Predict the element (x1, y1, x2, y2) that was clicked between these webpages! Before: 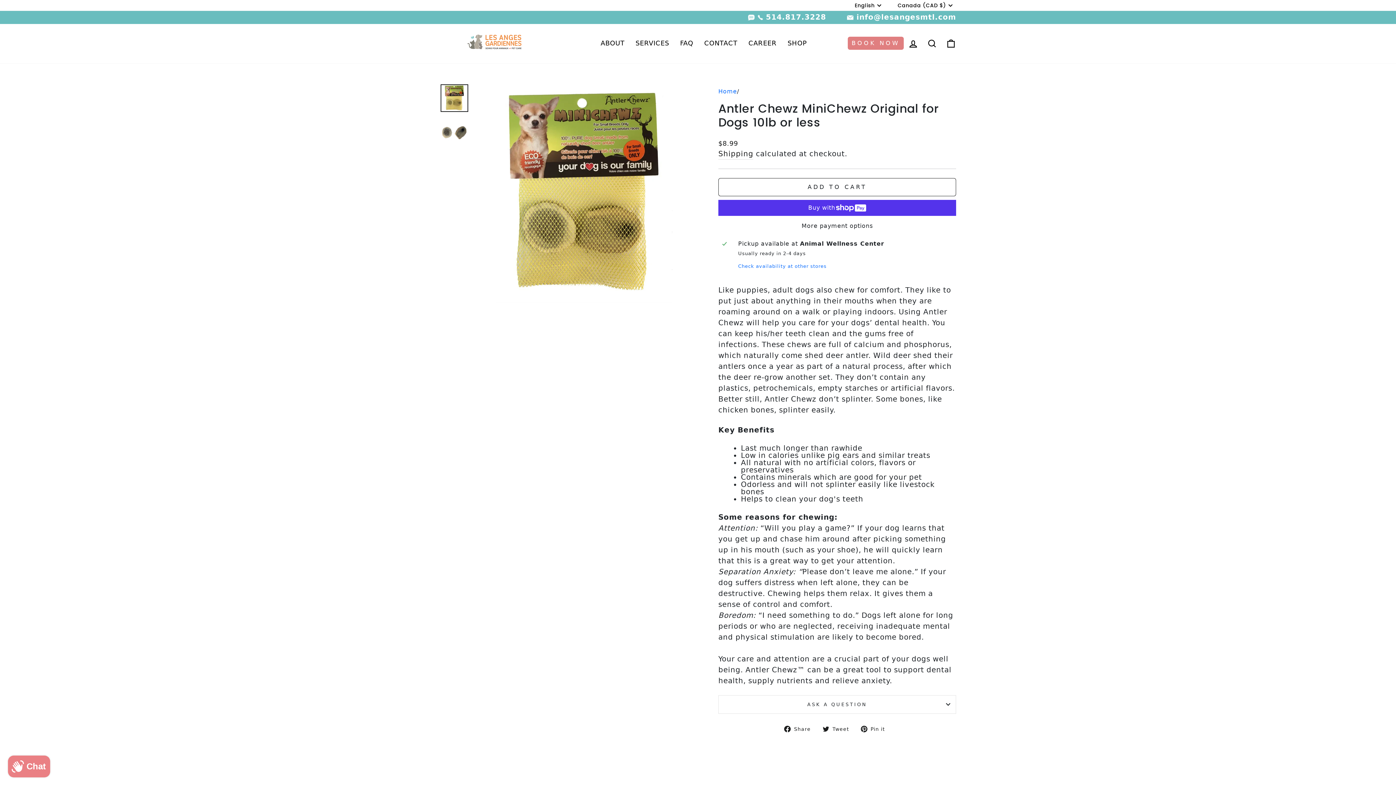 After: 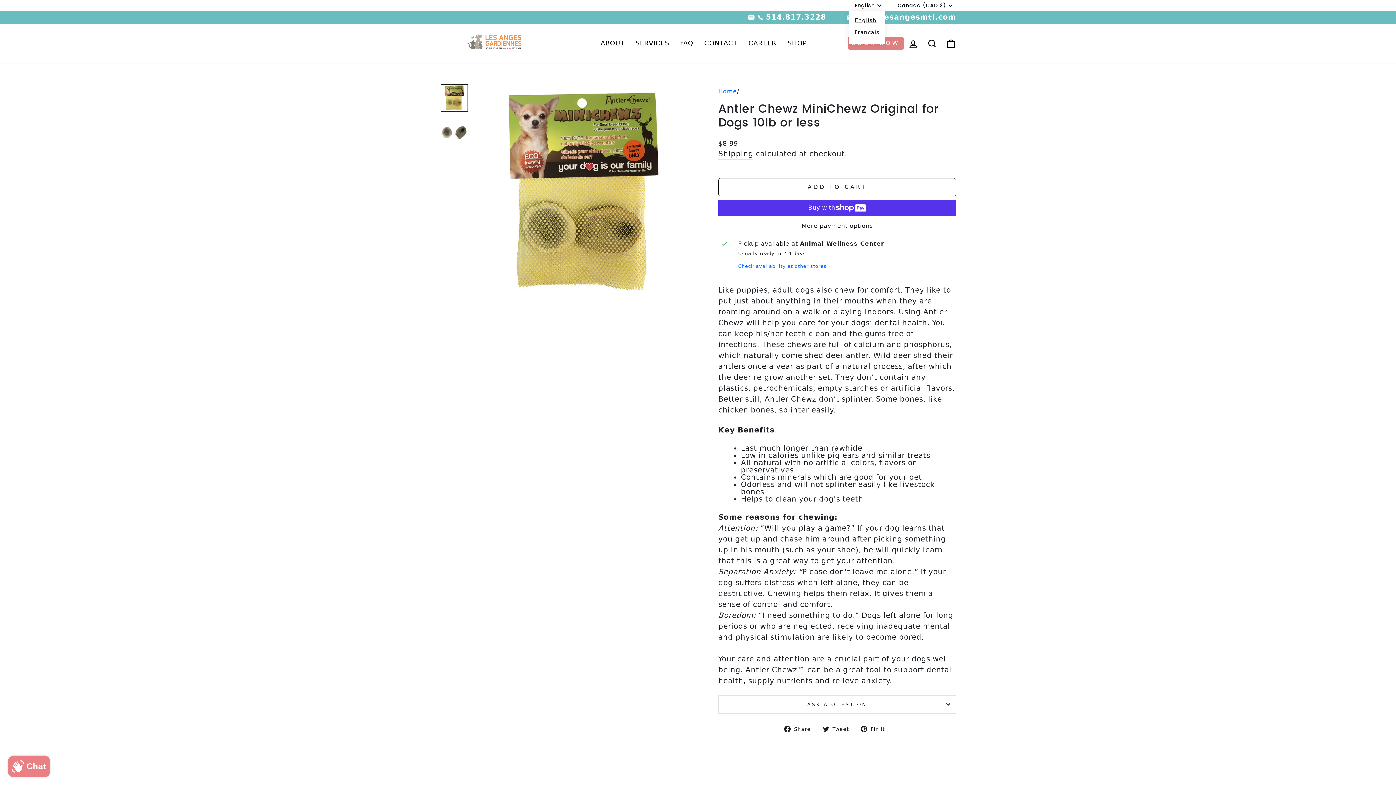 Action: label: English bbox: (853, 0, 885, 10)